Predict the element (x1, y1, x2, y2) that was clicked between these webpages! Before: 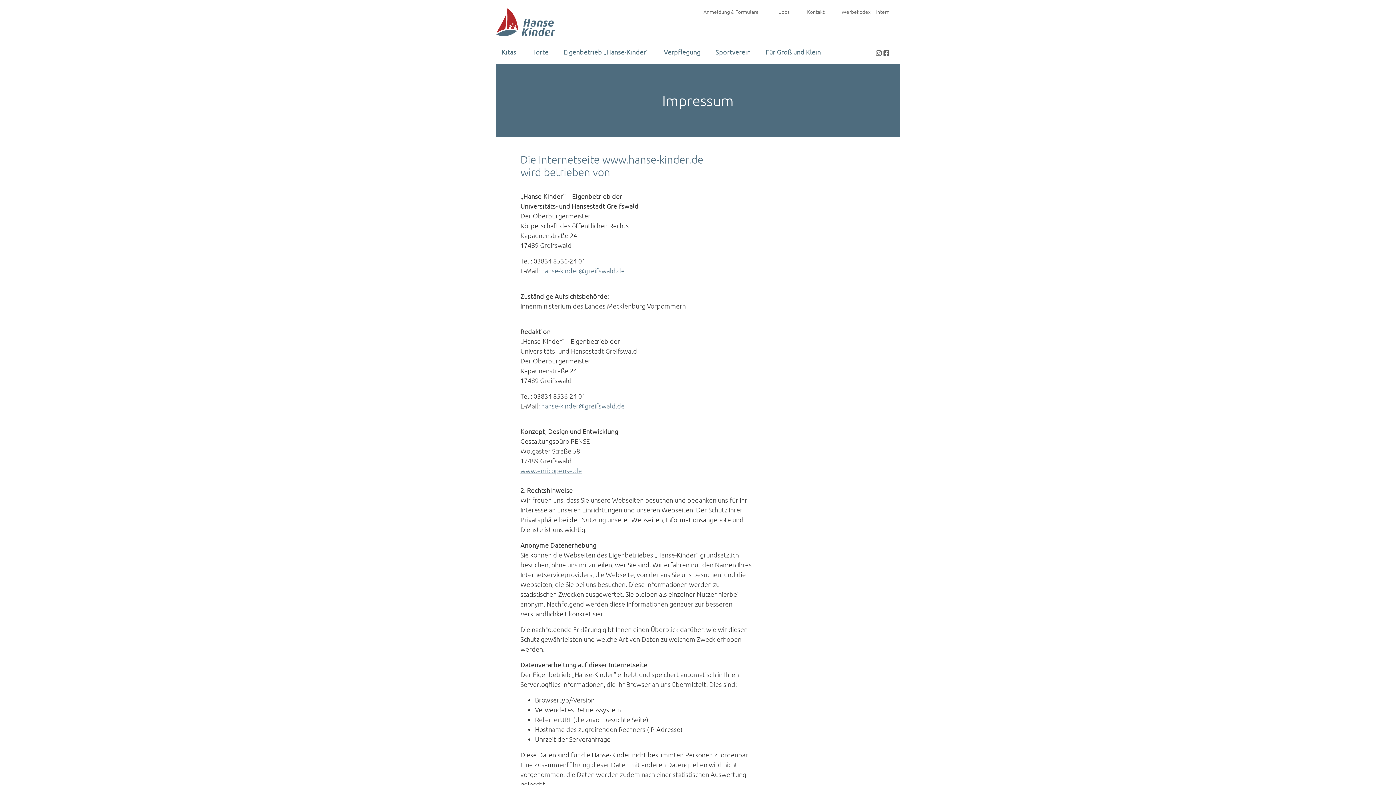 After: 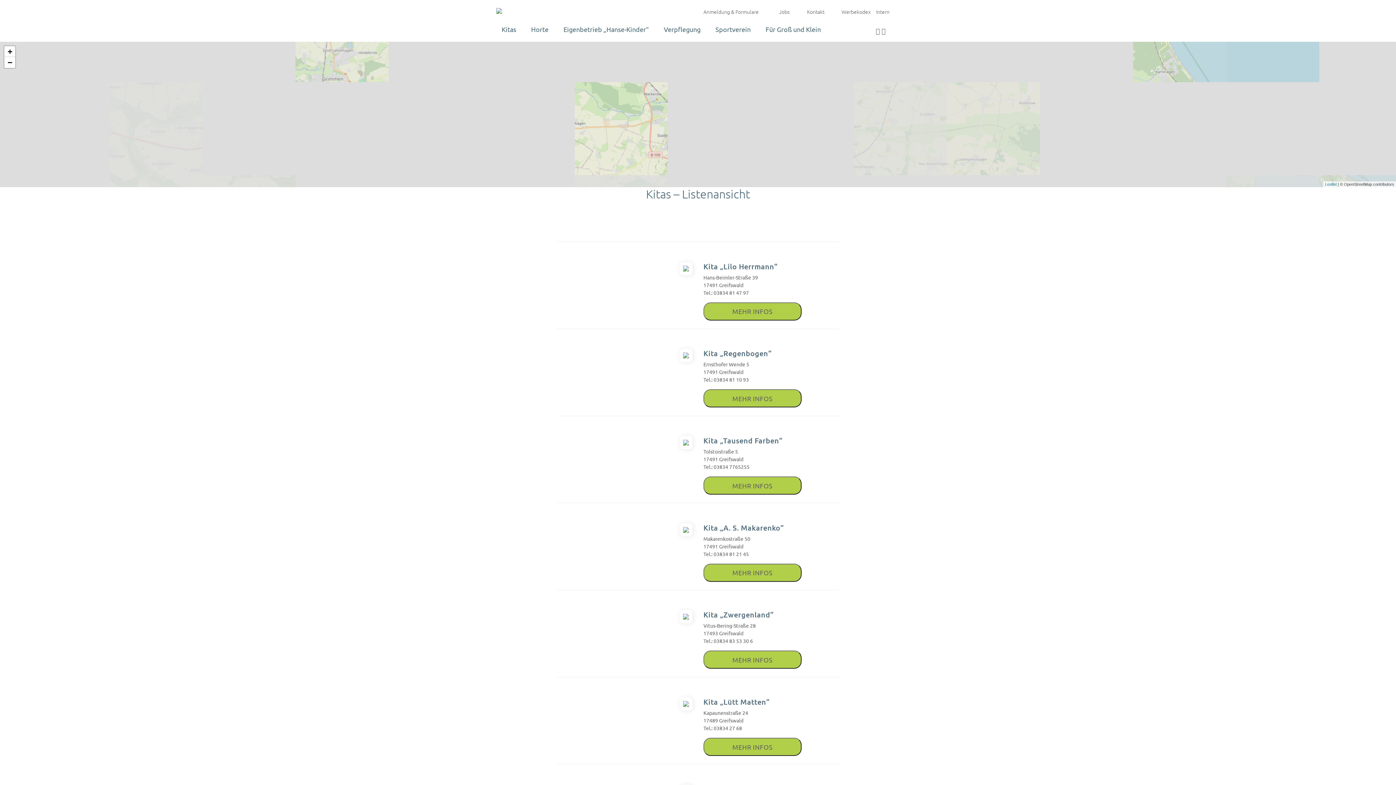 Action: bbox: (496, 47, 521, 55) label: Kitas